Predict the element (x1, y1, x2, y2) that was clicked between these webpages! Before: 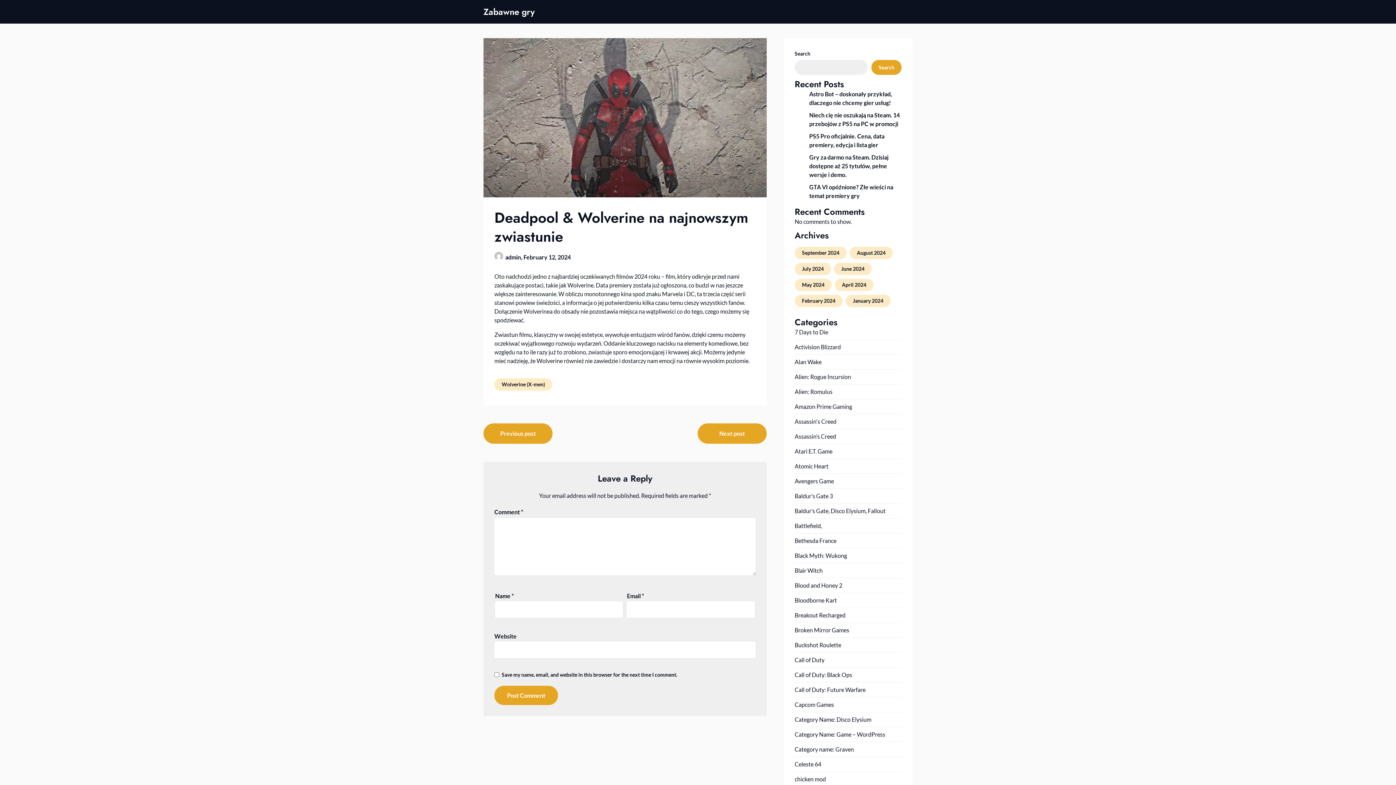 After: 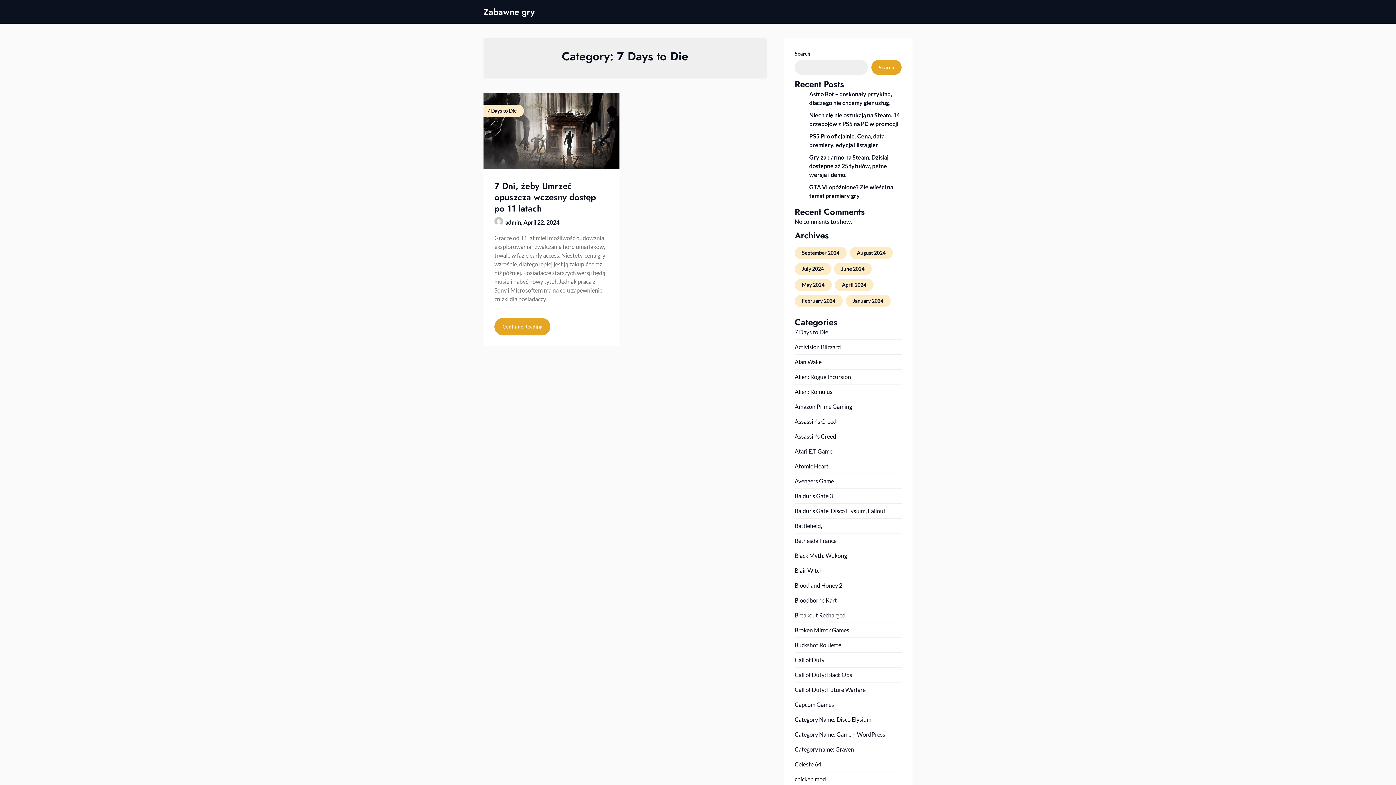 Action: label: 7 Days to Die bbox: (794, 328, 828, 335)